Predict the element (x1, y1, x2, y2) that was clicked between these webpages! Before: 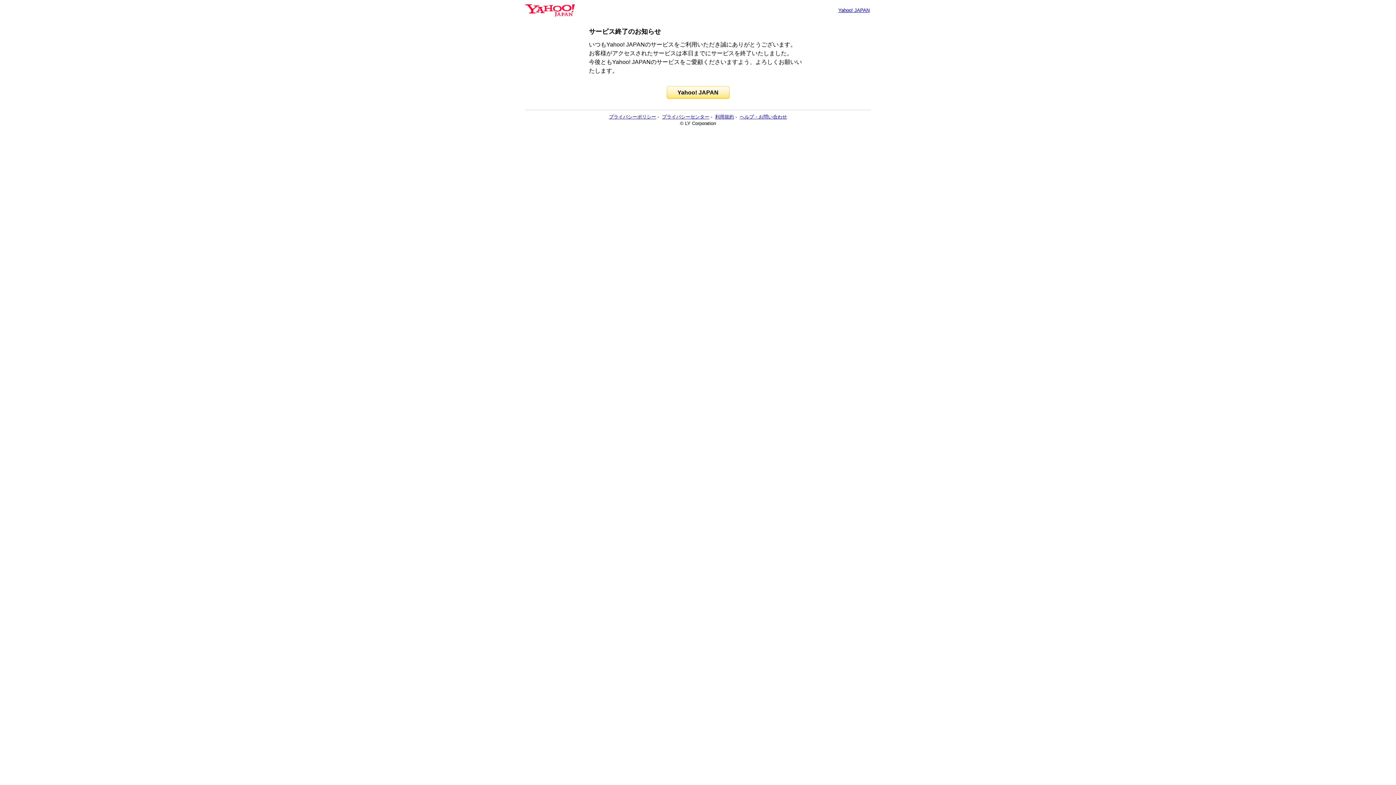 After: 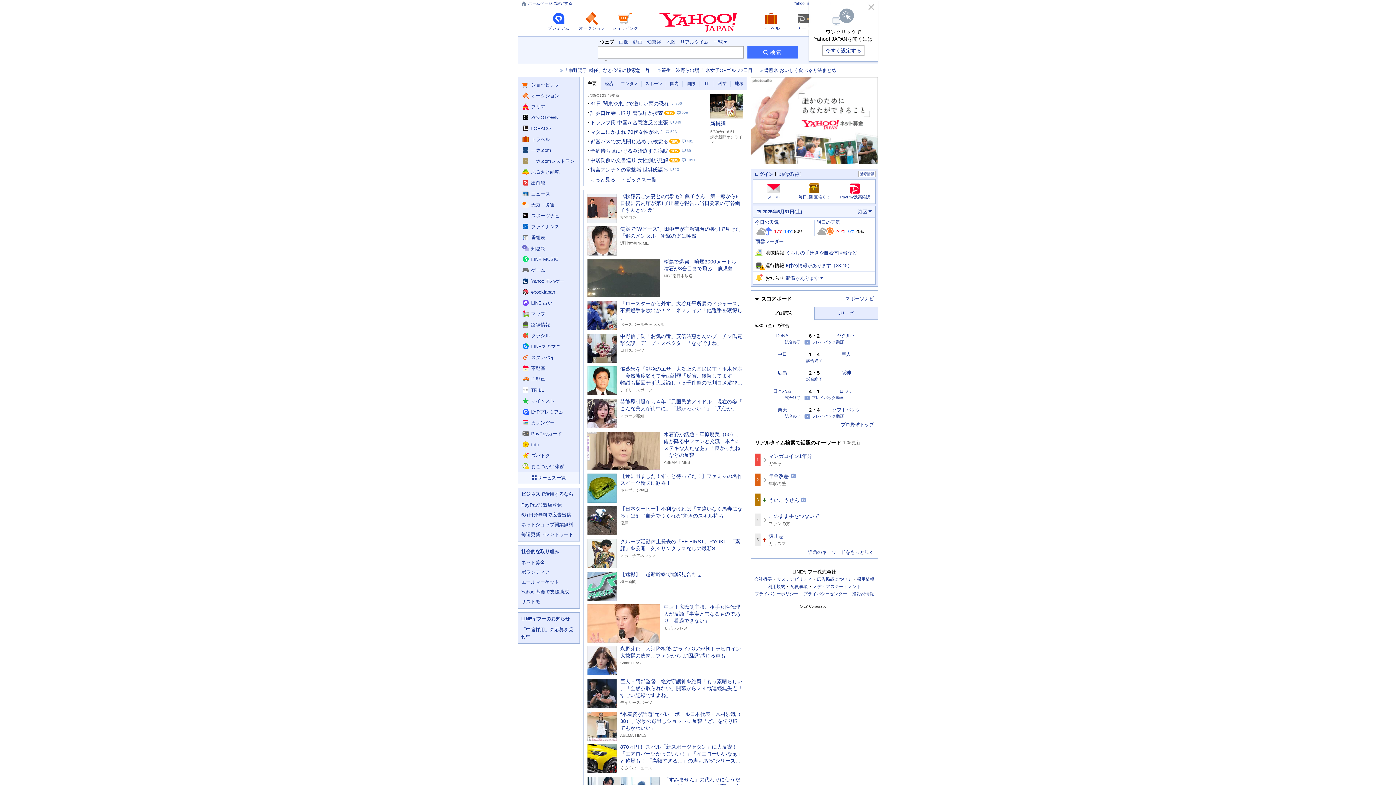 Action: bbox: (525, 6, 574, 13)